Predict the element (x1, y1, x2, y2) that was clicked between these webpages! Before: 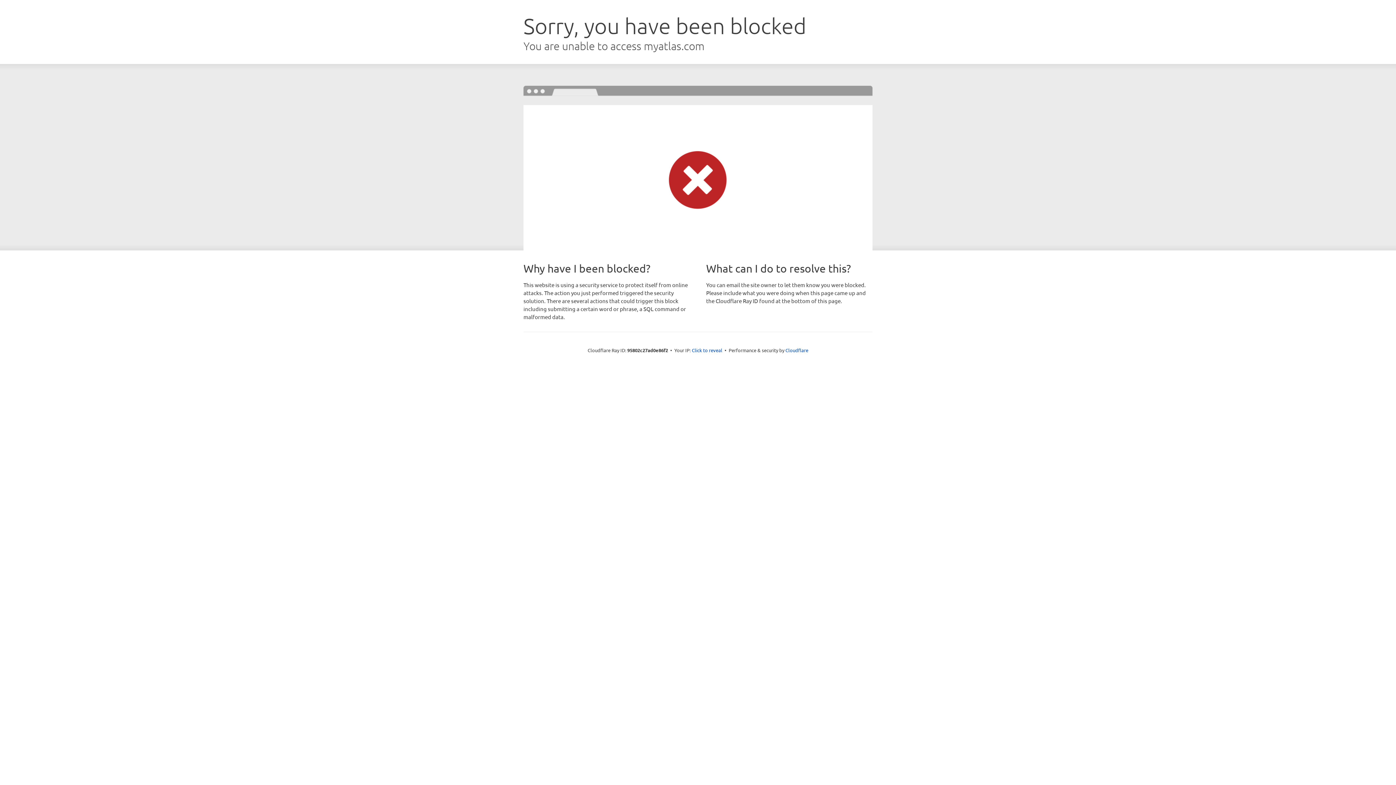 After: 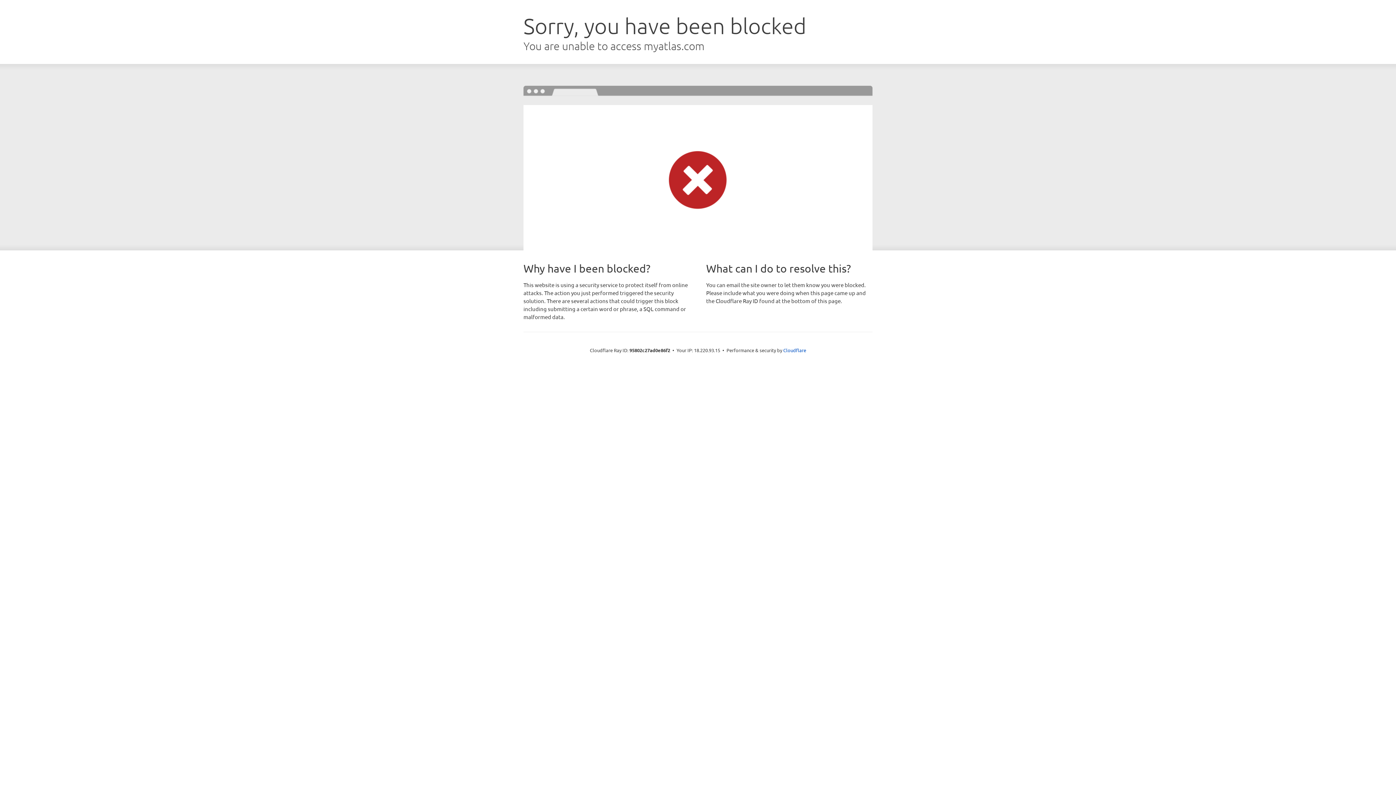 Action: label: Click to reveal bbox: (692, 346, 722, 353)